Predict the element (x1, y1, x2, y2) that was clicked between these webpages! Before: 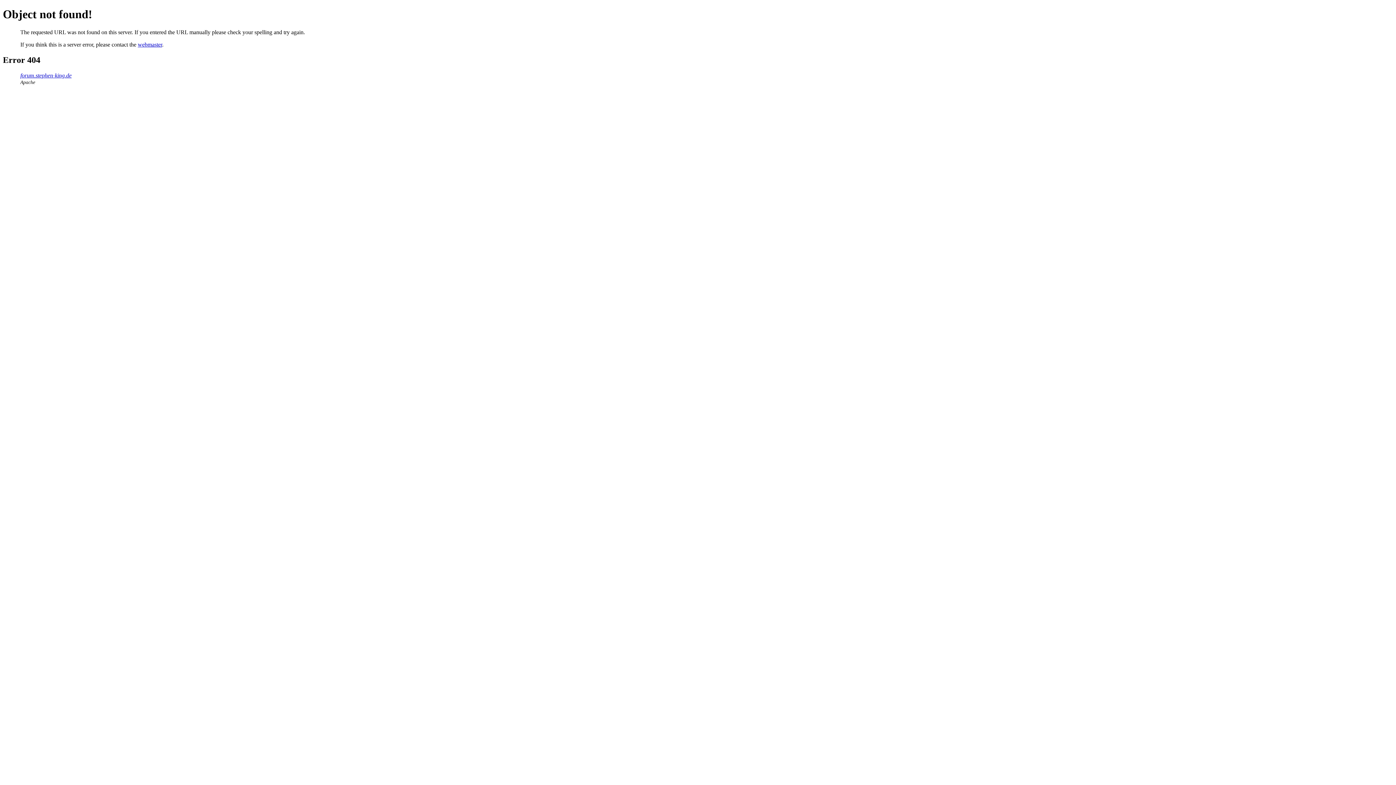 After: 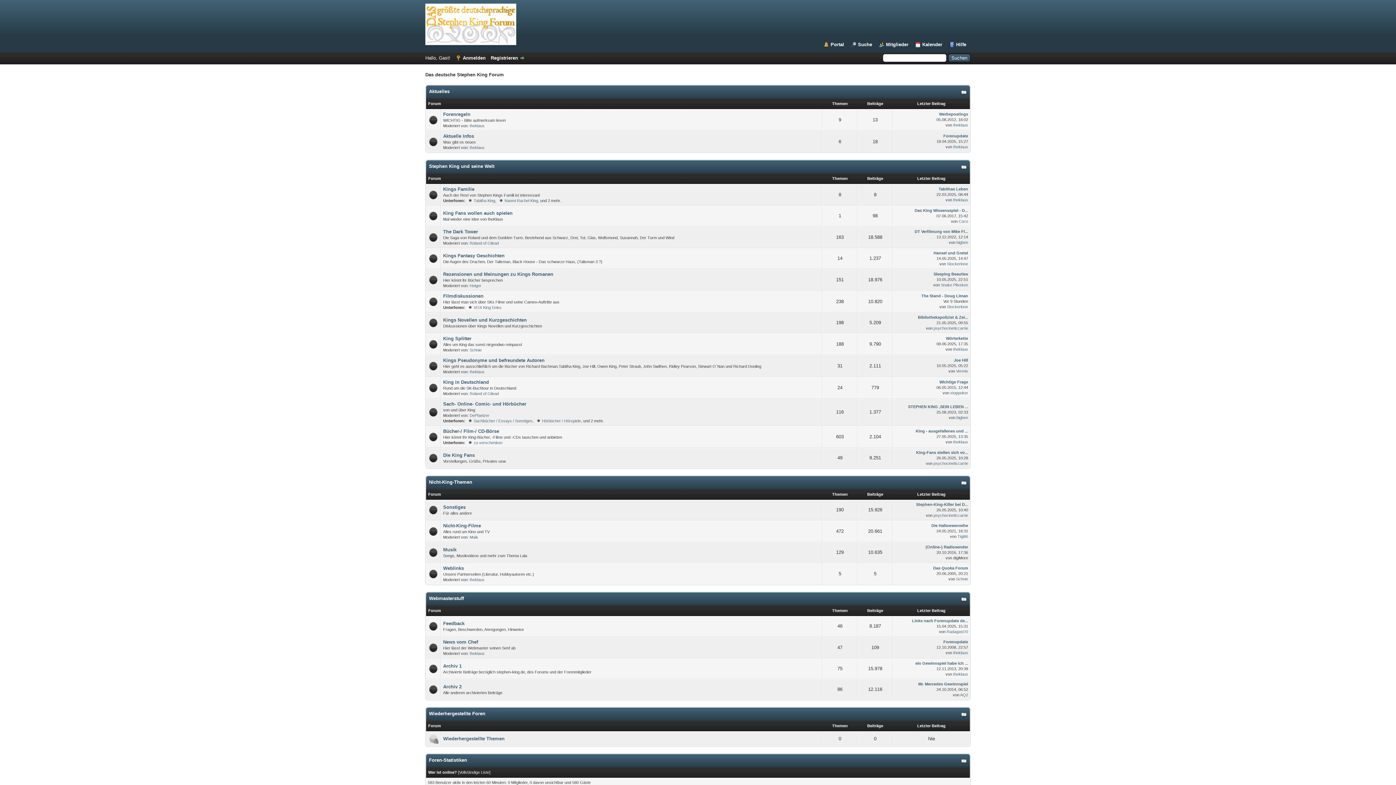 Action: bbox: (20, 72, 71, 78) label: forum.stephen-king.de